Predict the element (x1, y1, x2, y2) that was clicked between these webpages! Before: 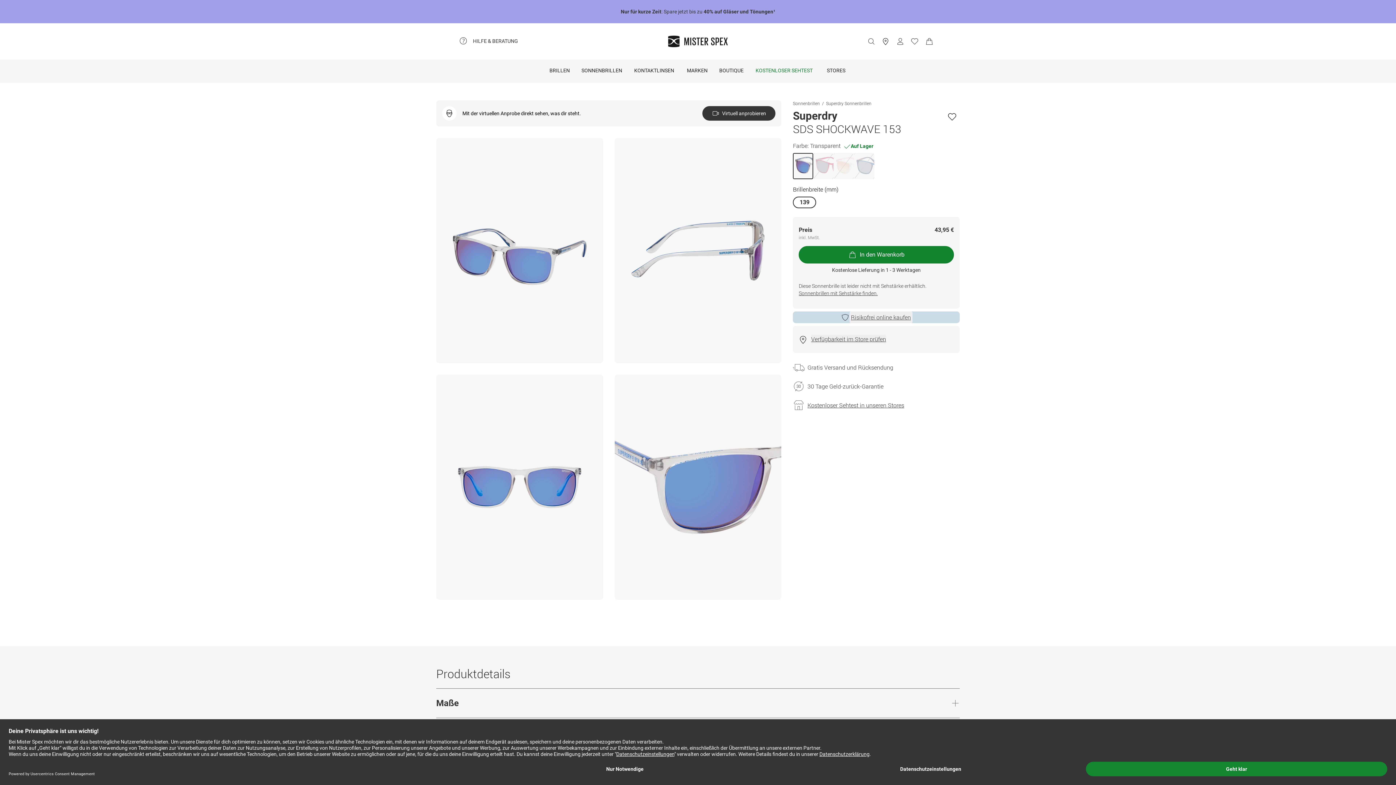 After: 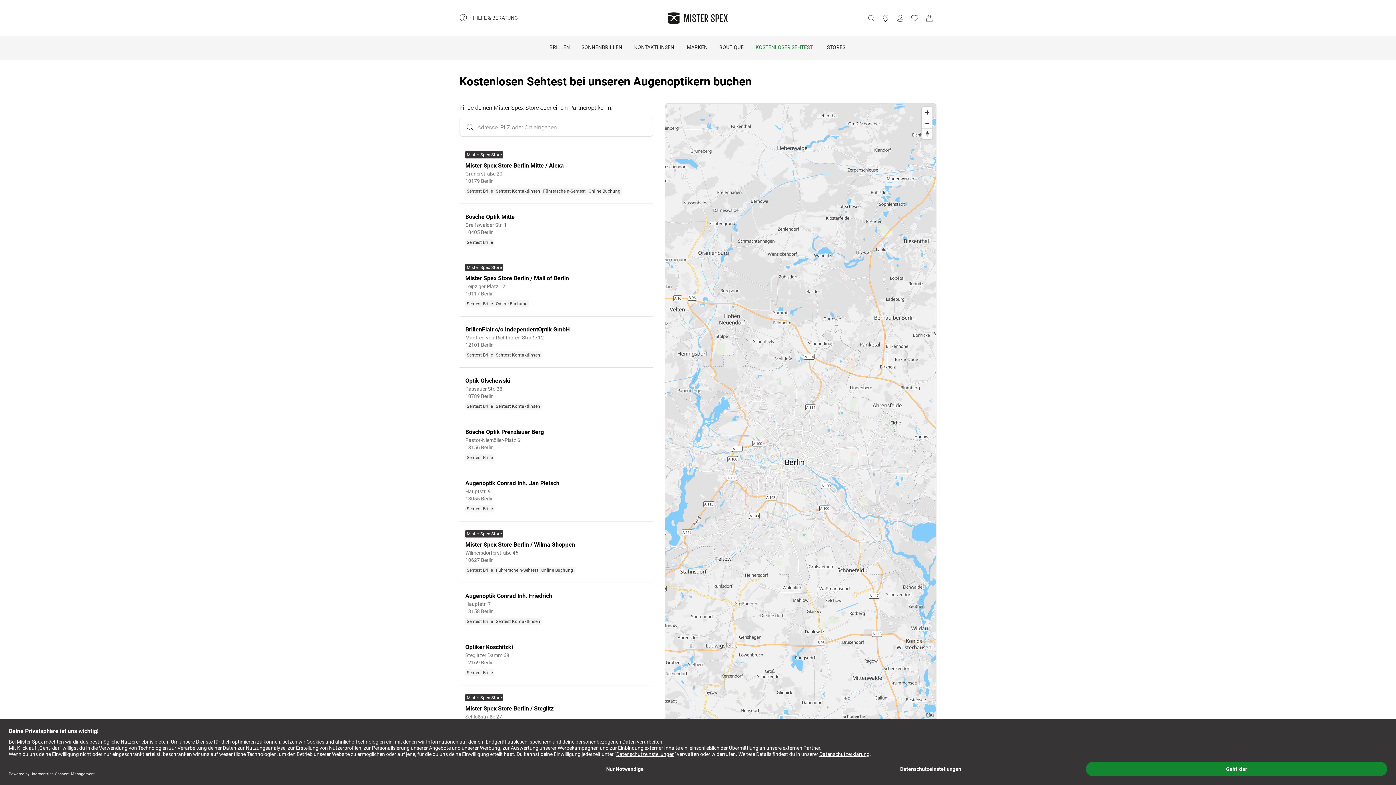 Action: label: stores bbox: (878, 34, 893, 48)